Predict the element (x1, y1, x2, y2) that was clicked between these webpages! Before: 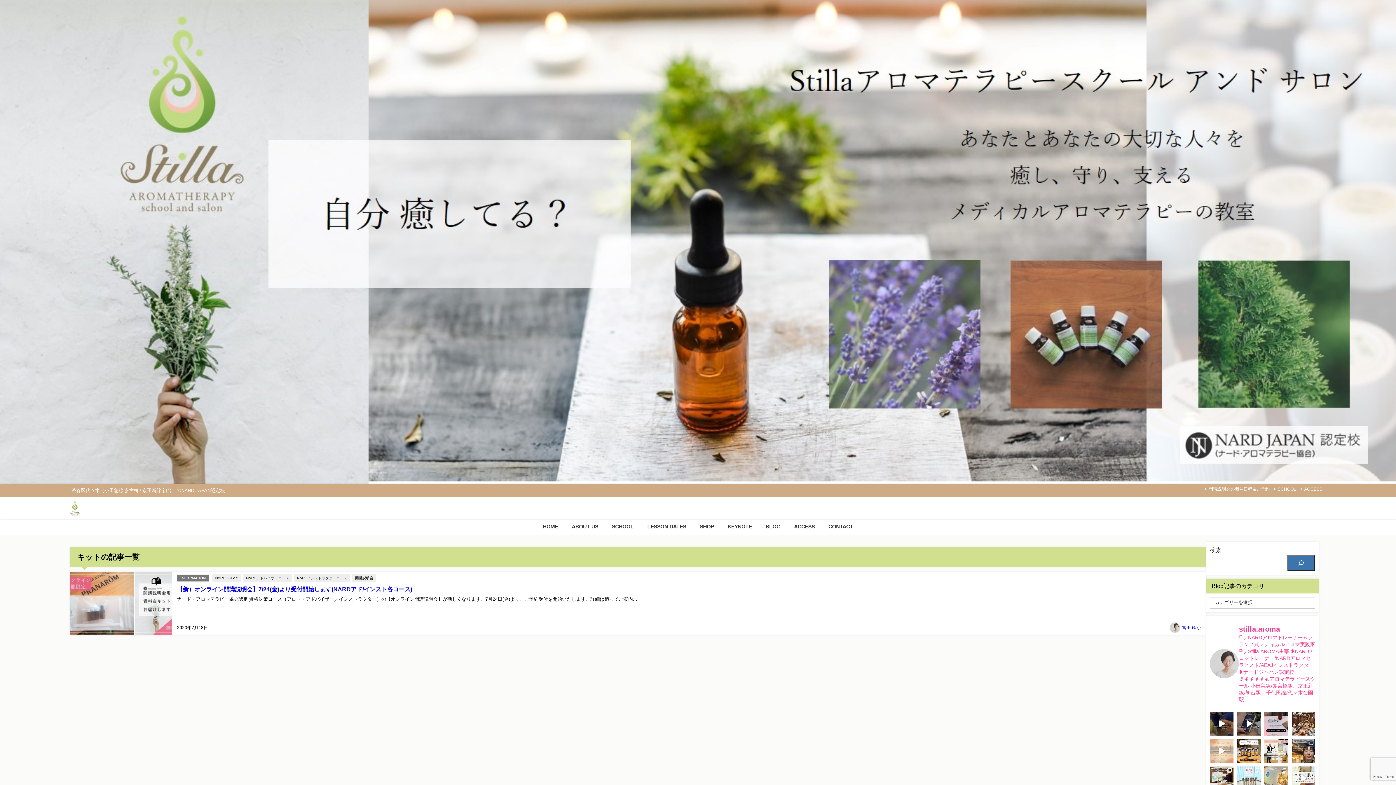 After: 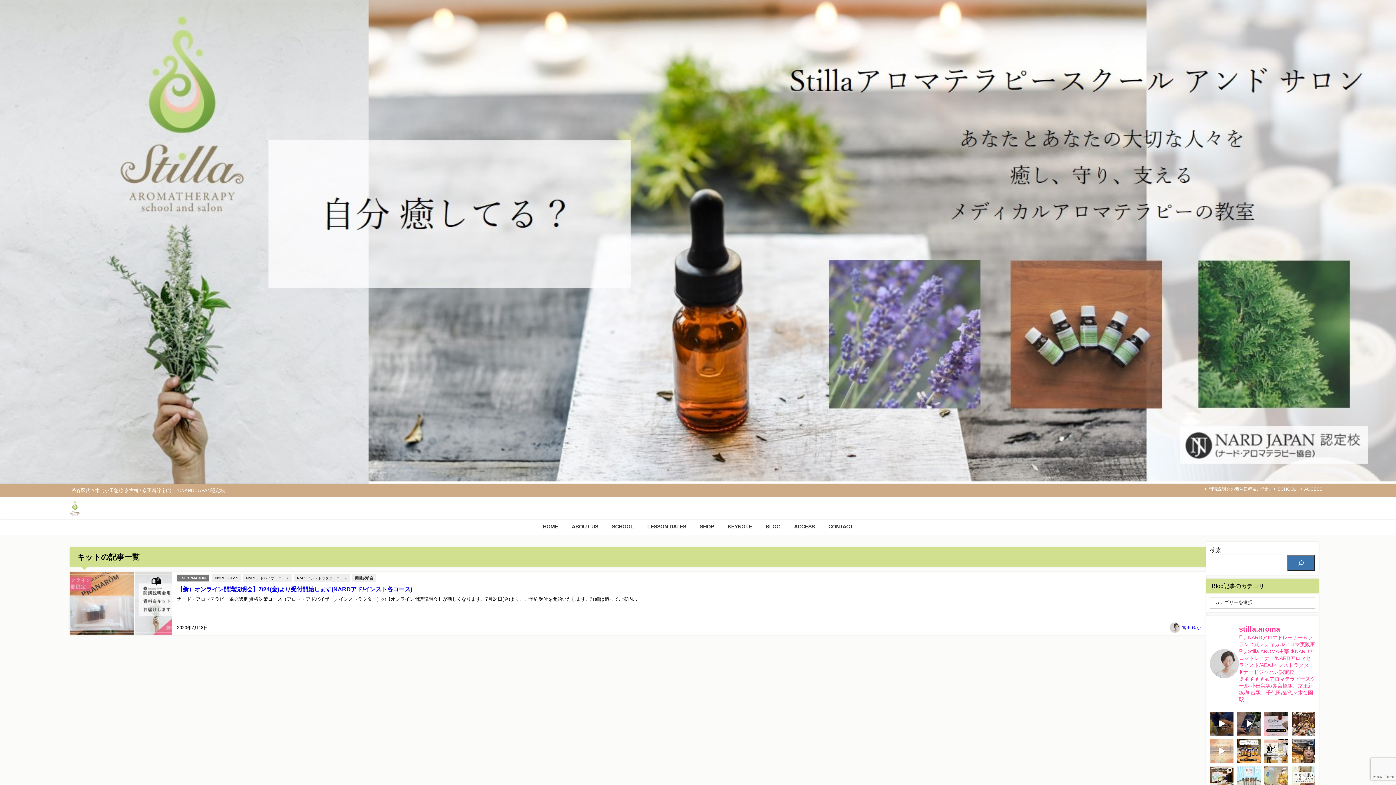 Action: bbox: (1287, 555, 1315, 571) label: 検索